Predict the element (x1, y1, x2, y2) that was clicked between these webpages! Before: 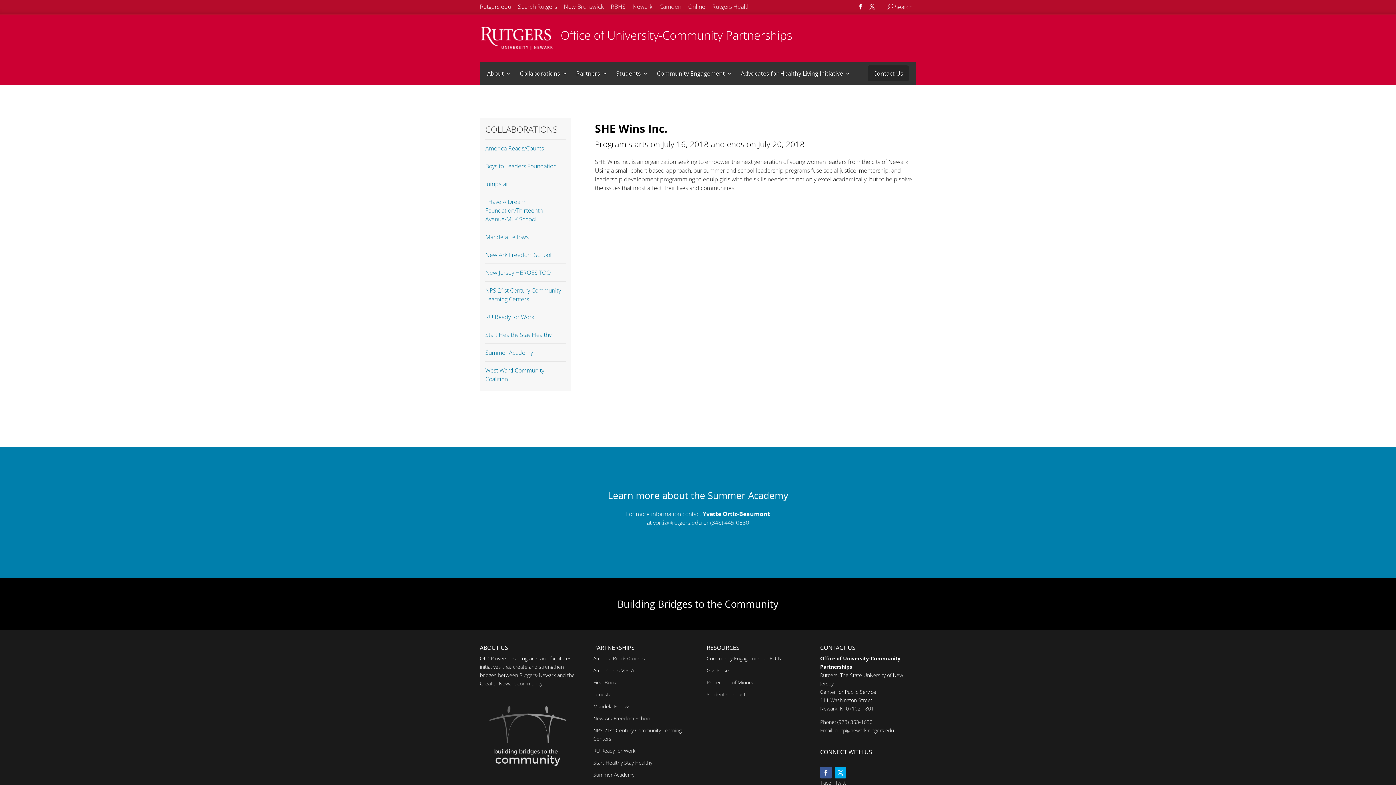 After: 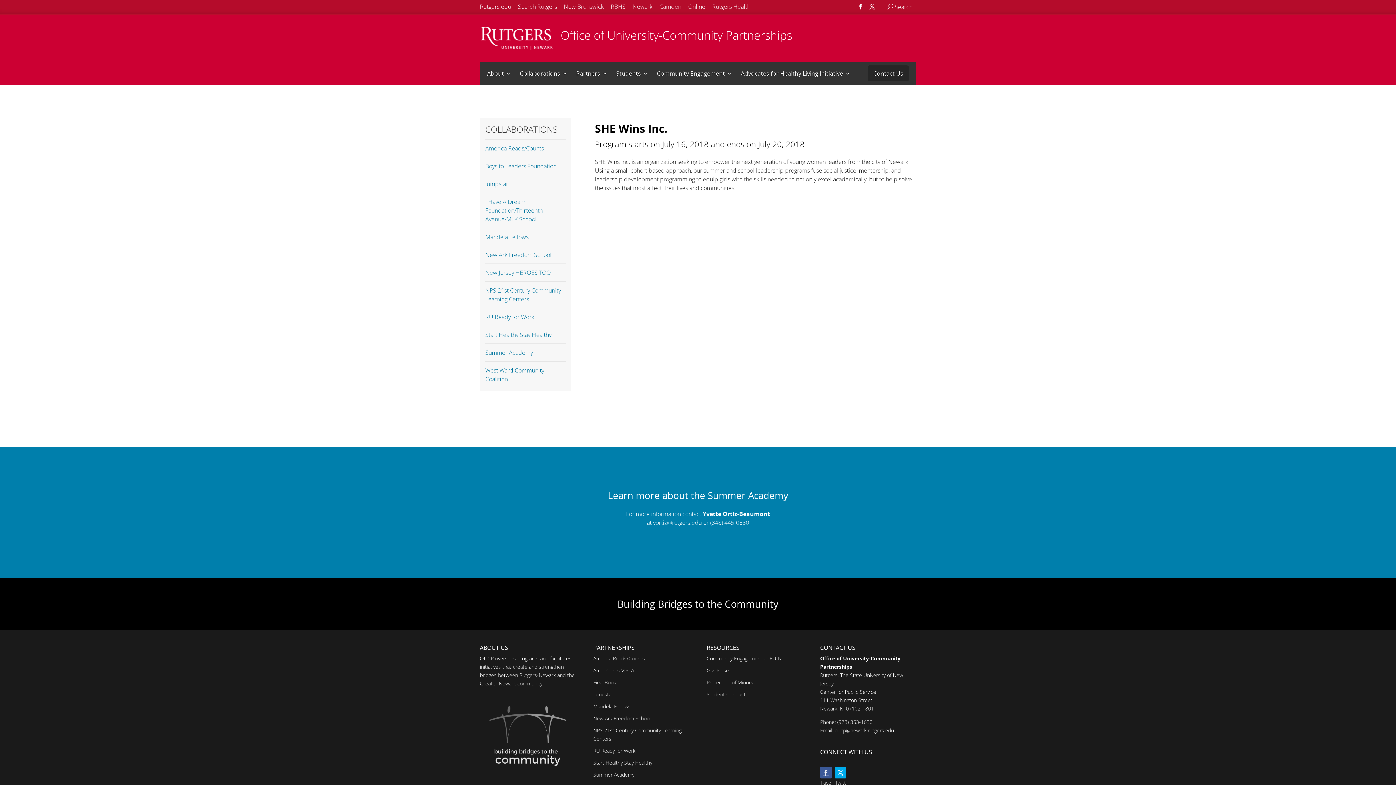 Action: label: Facebook bbox: (820, 767, 832, 778)